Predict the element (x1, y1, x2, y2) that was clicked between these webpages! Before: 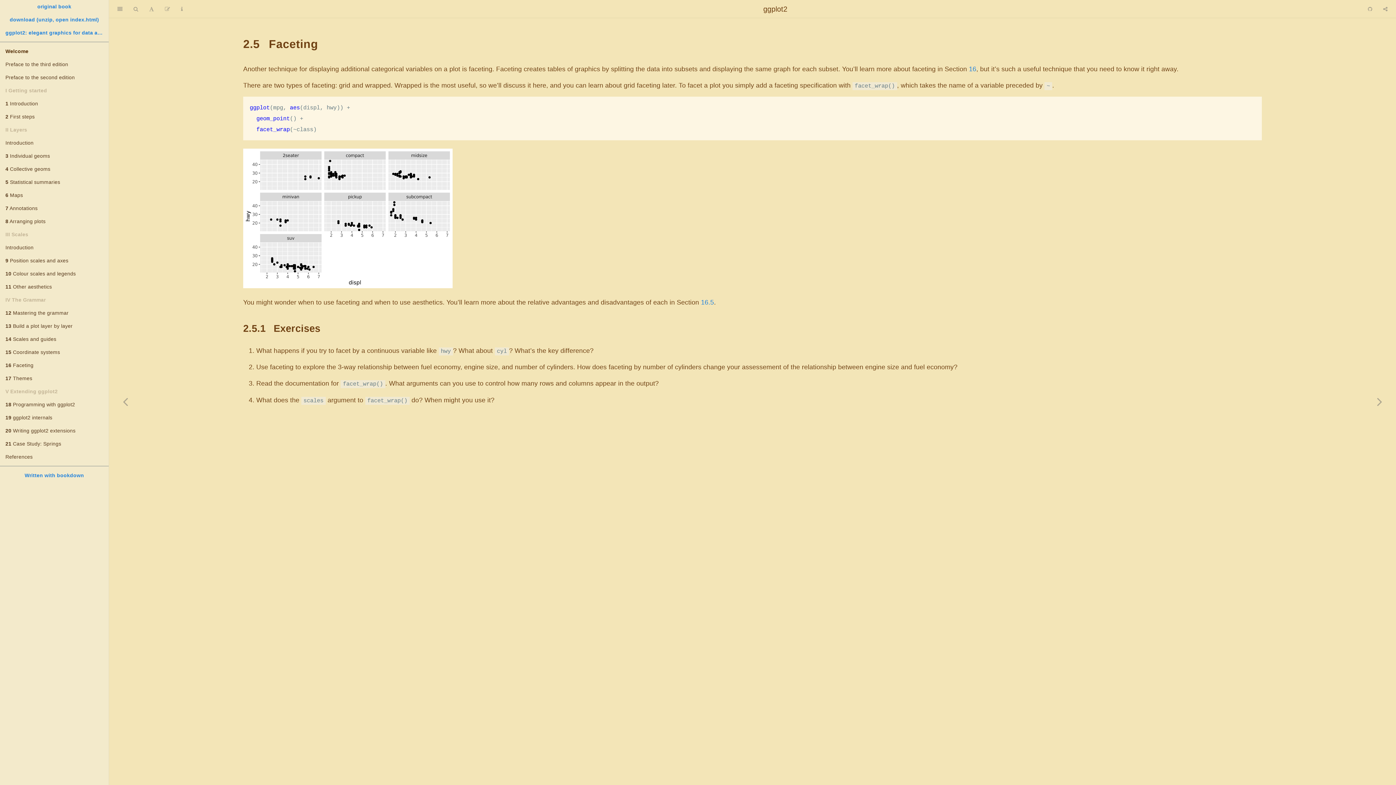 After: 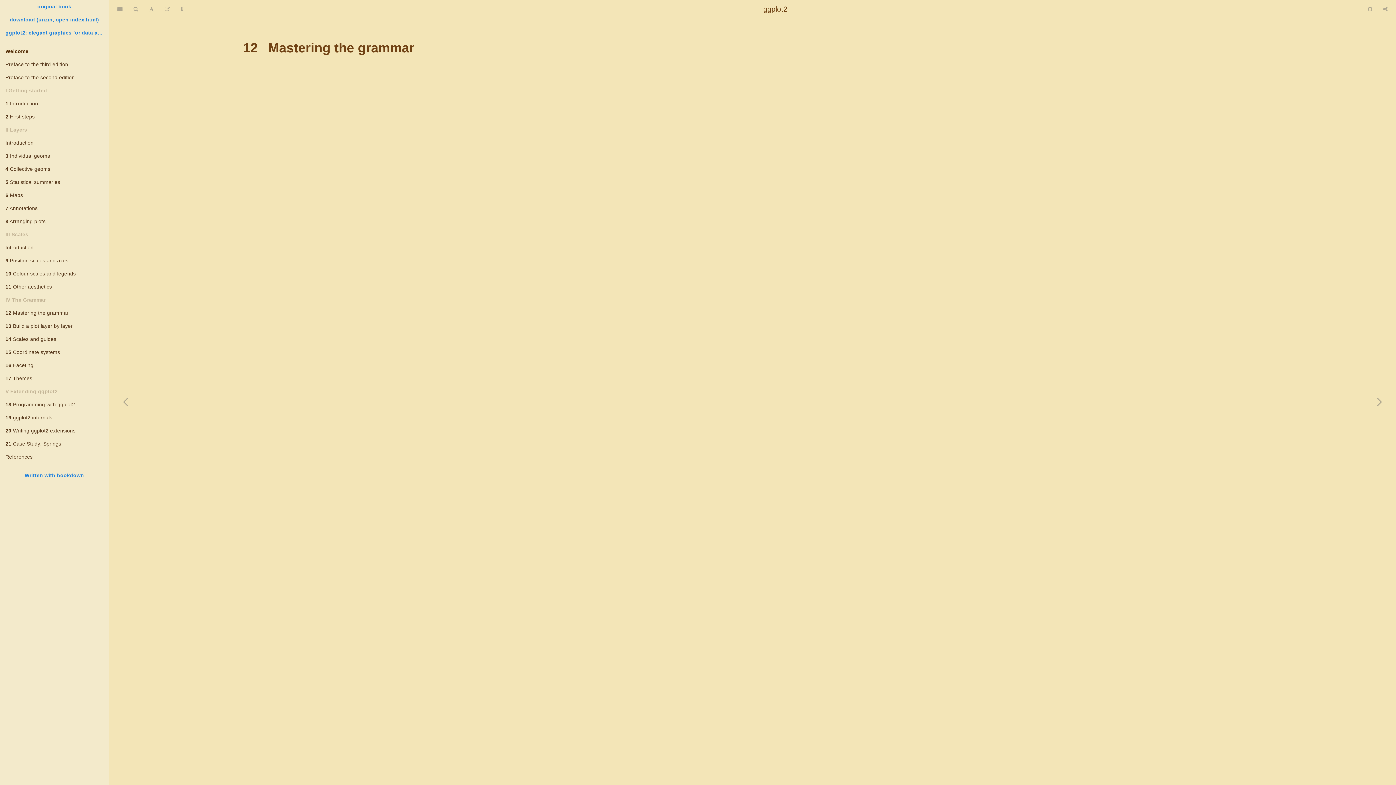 Action: label: 12 Mastering the grammar bbox: (0, 306, 108, 319)